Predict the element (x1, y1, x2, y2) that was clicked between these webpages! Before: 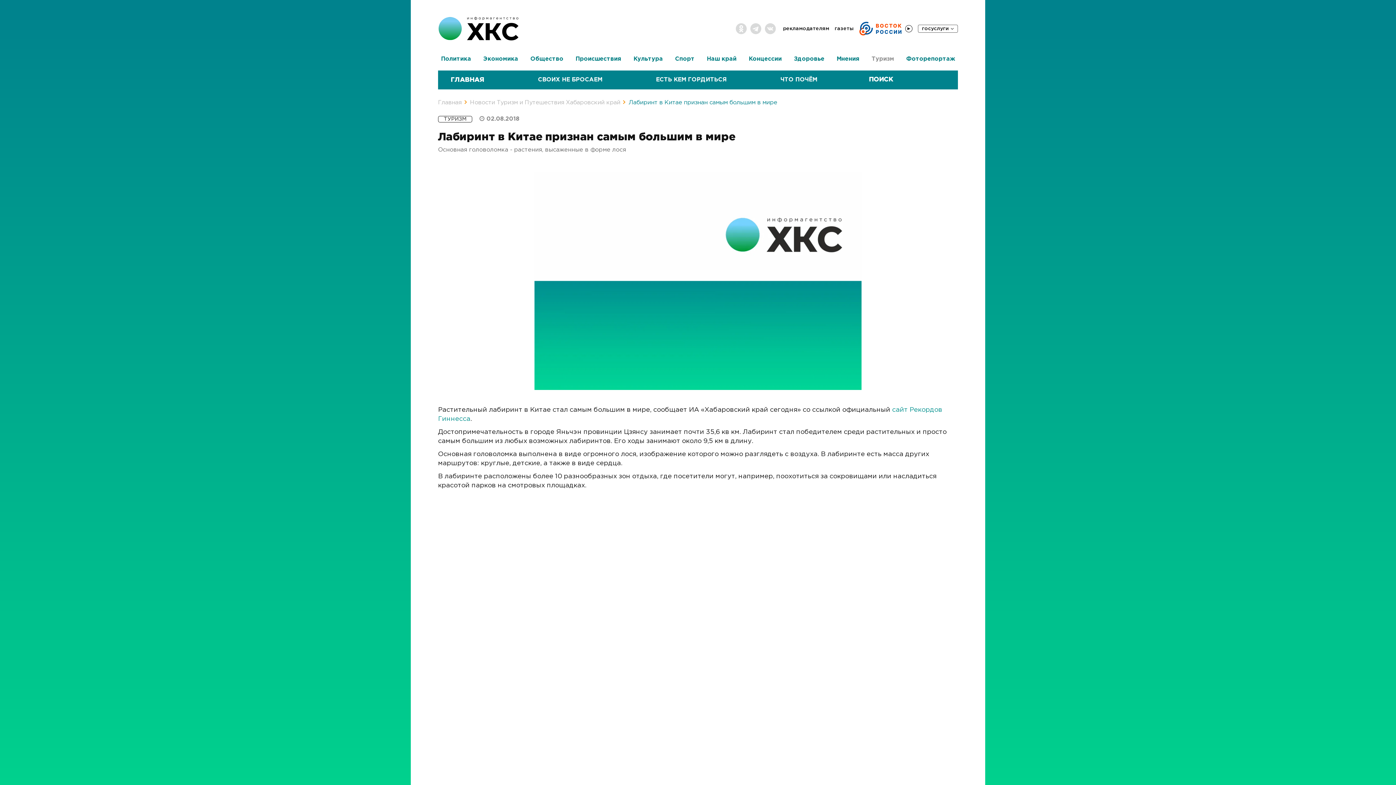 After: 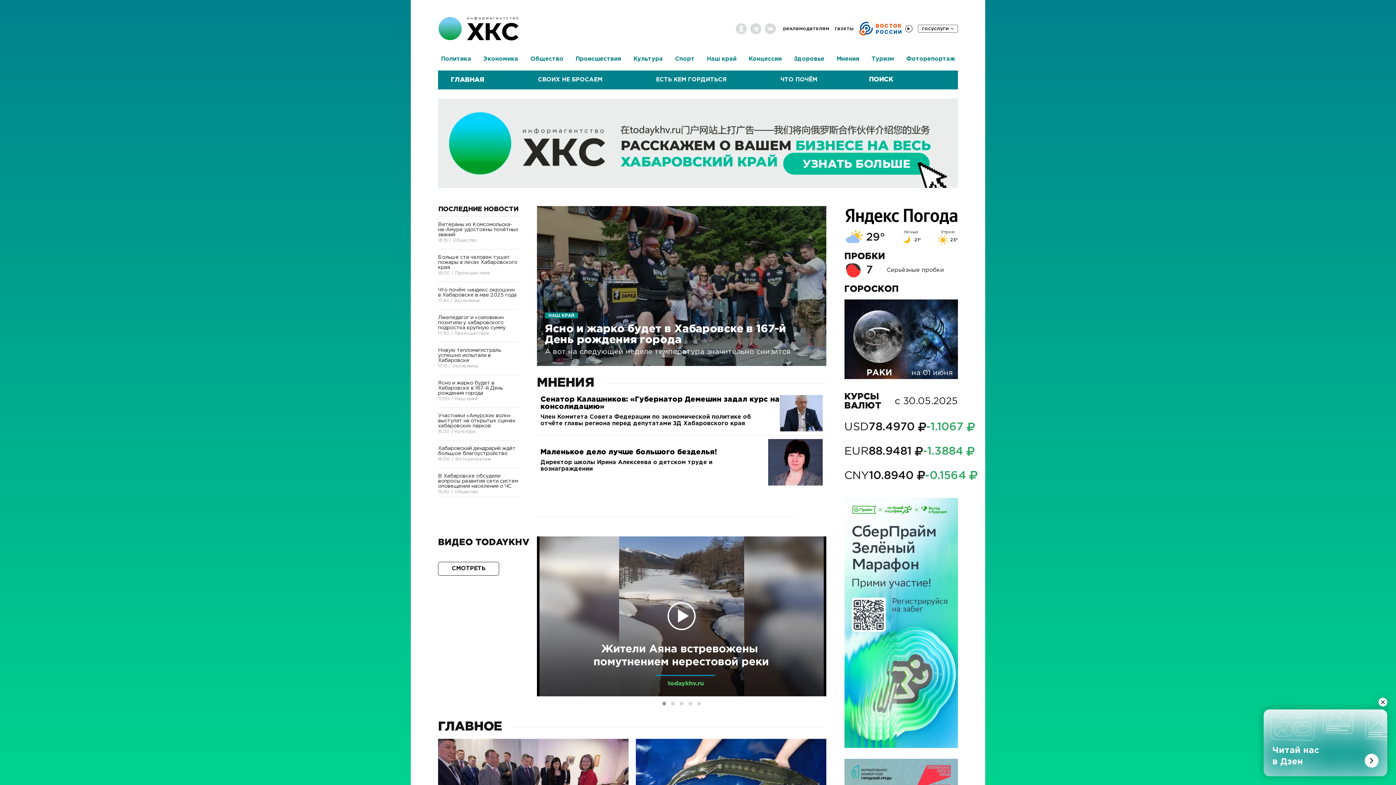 Action: bbox: (438, 12, 518, 44)